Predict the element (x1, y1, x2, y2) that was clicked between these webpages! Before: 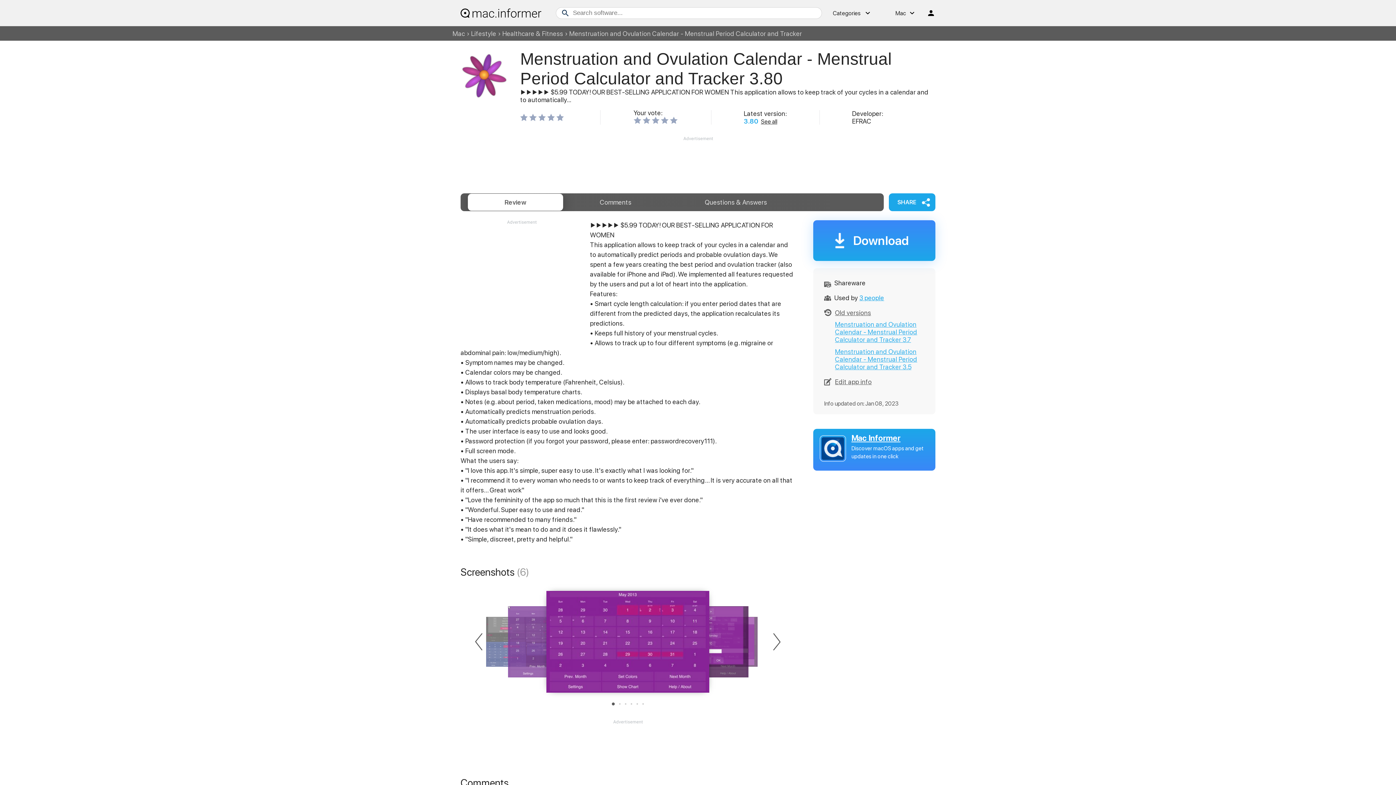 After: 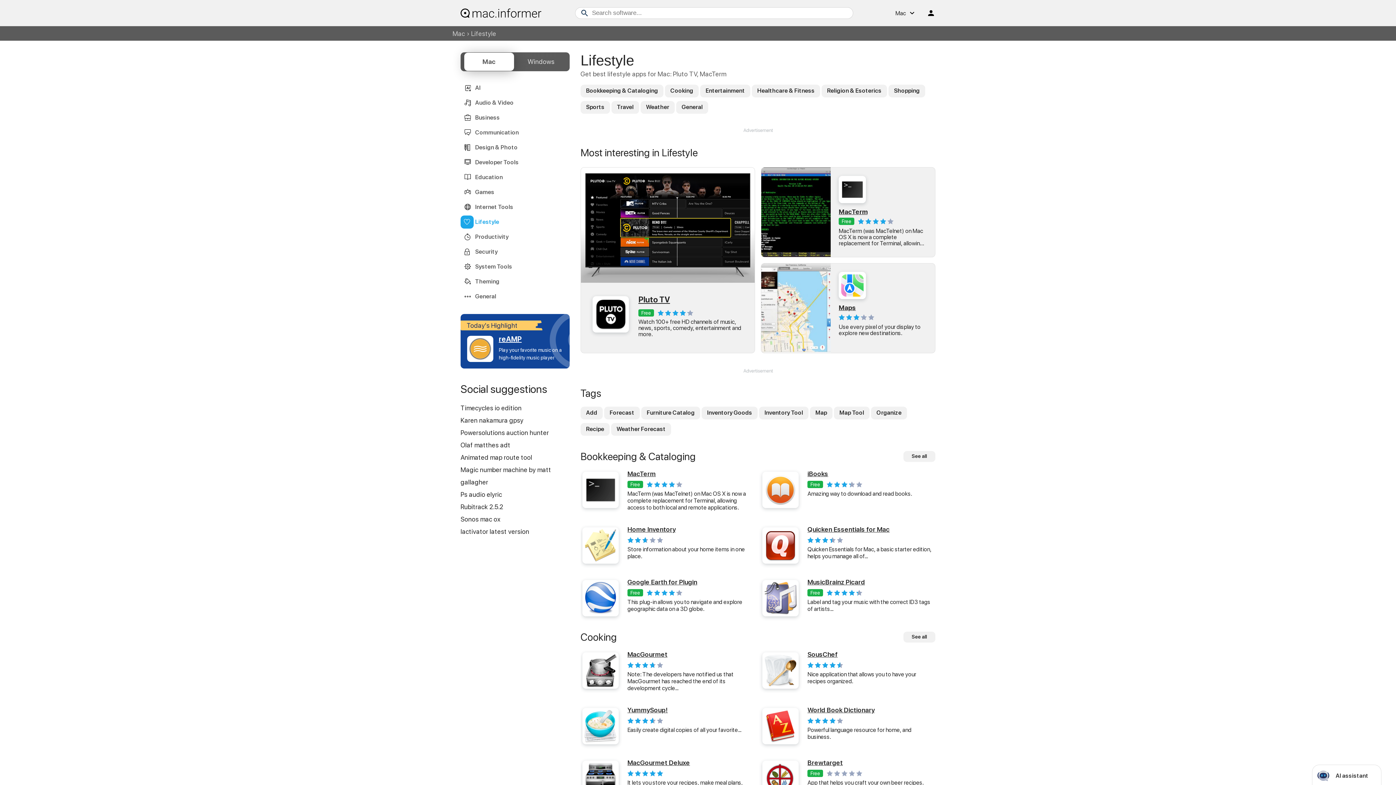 Action: label: Lifestyle bbox: (471, 29, 496, 37)